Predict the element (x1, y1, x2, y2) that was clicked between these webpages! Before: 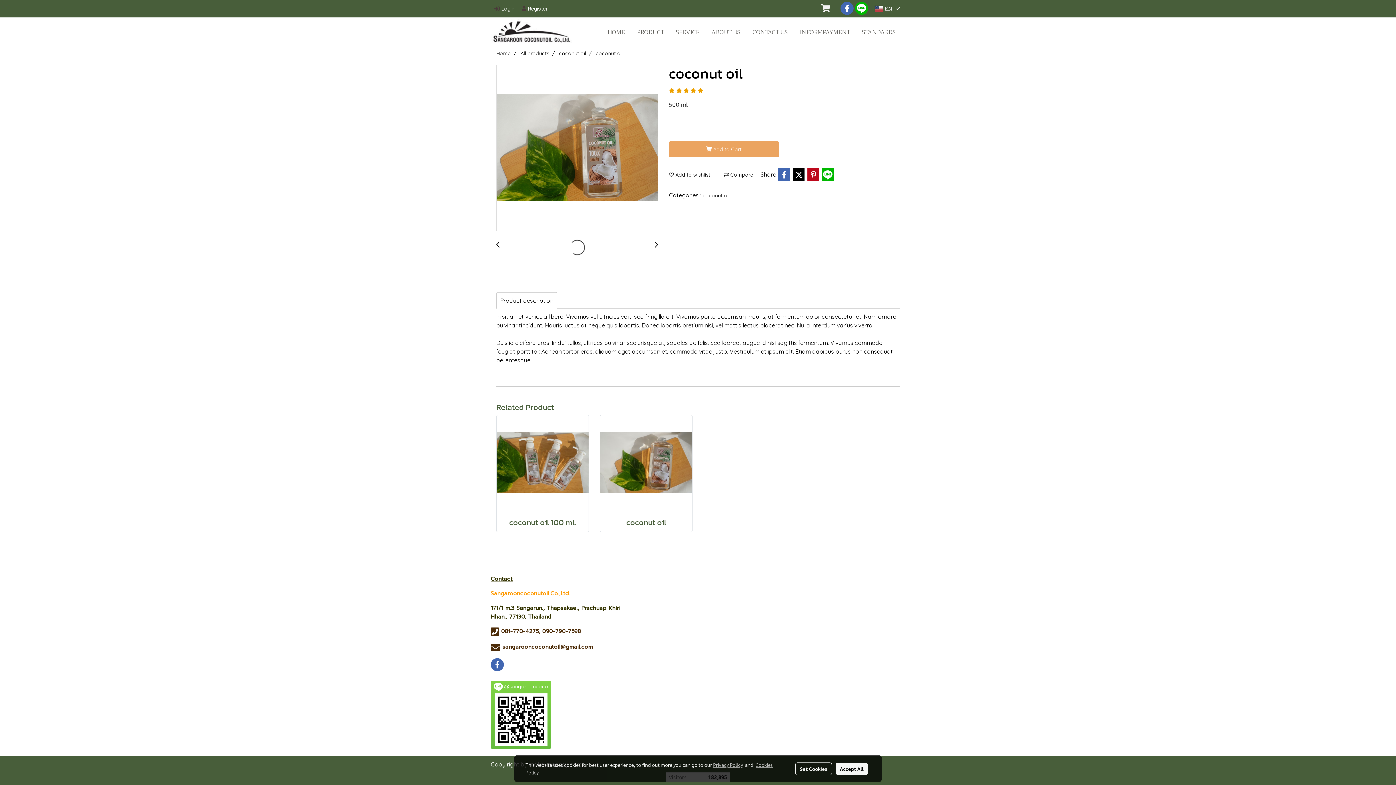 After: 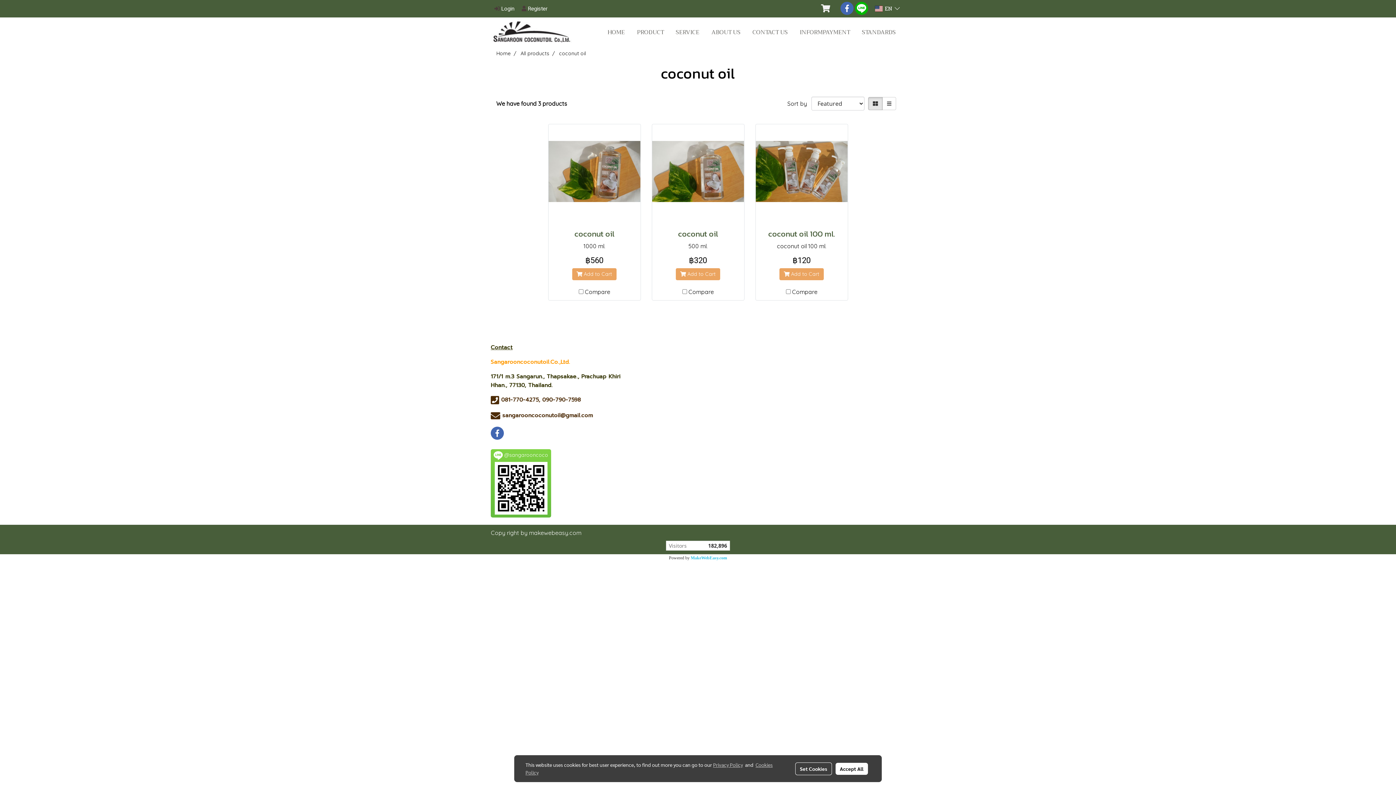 Action: bbox: (559, 50, 586, 56) label: coconut oil